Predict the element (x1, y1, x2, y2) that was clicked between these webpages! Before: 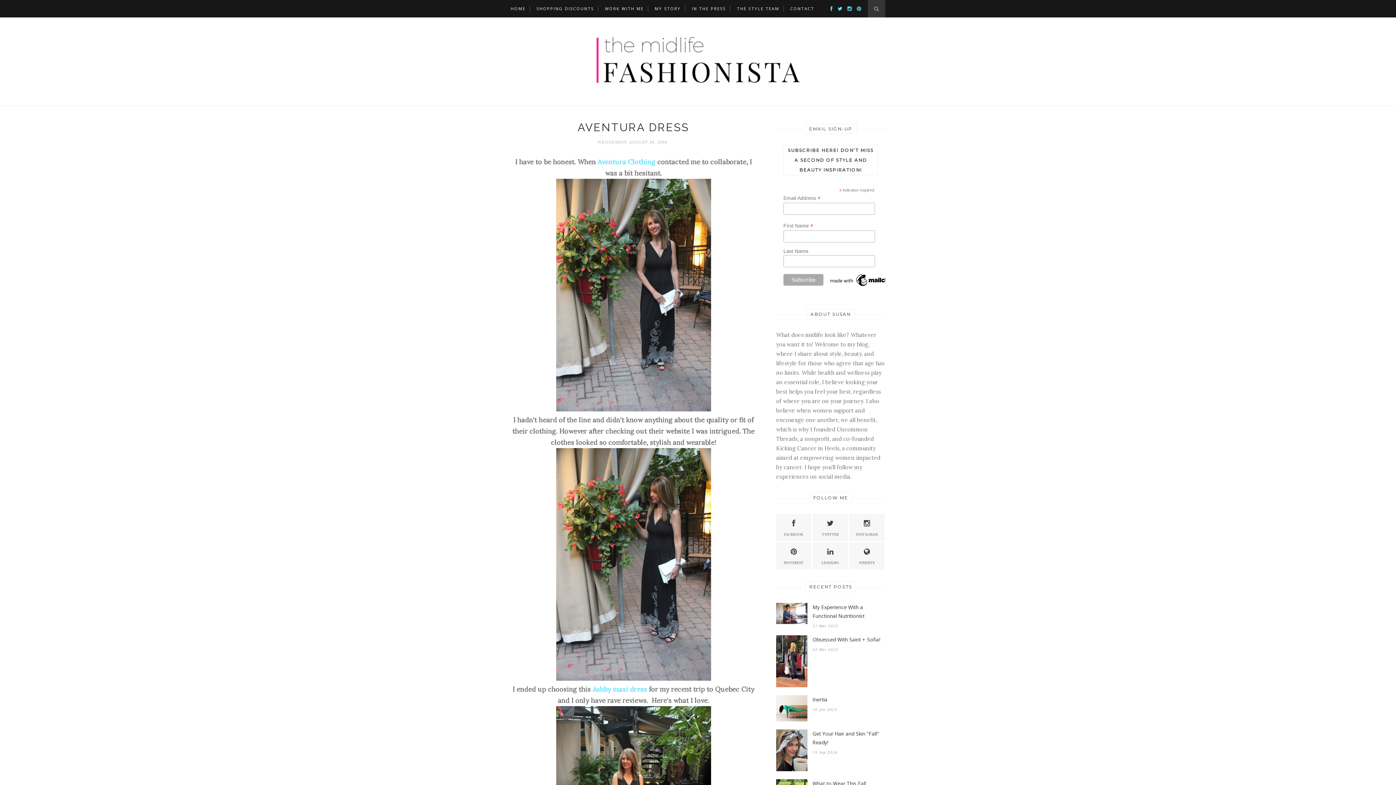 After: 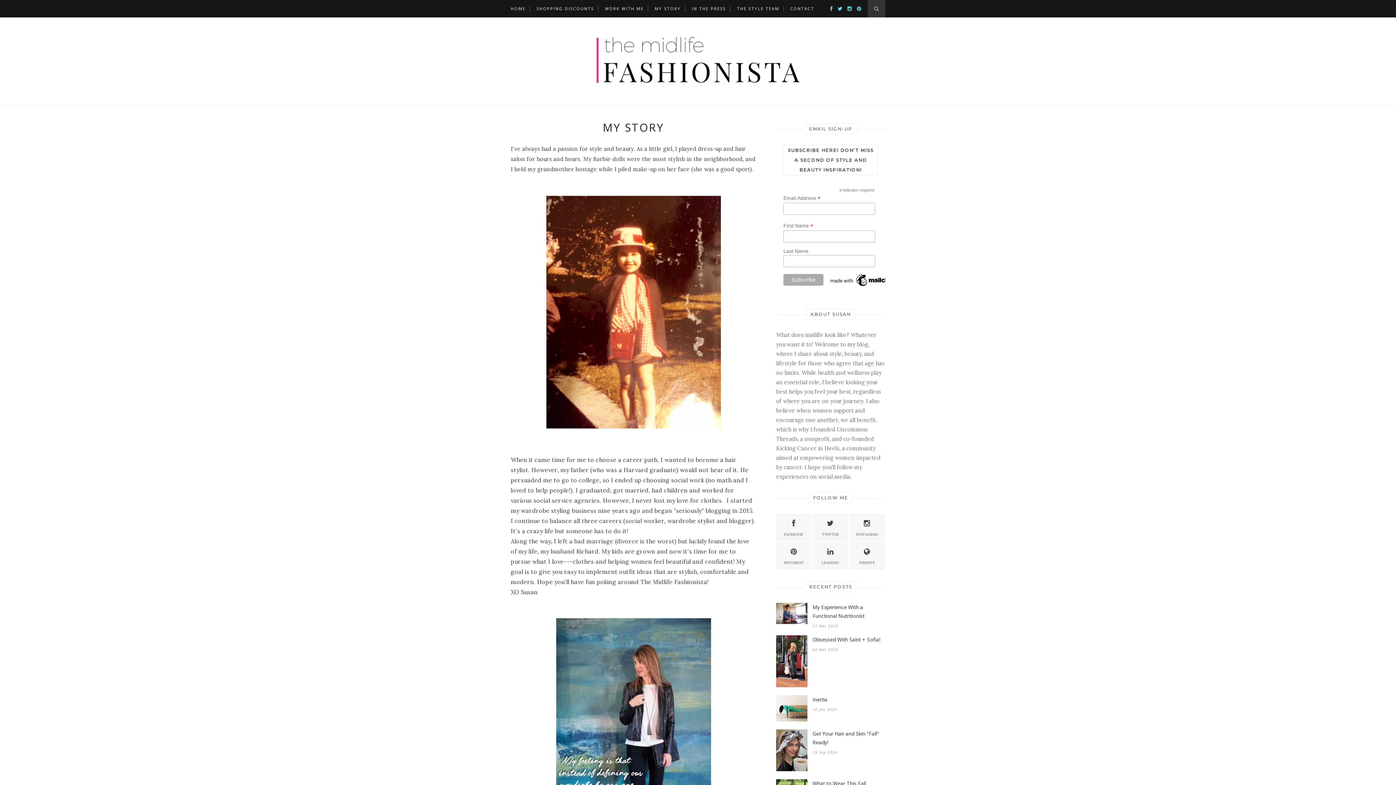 Action: label: MY STORY bbox: (654, 0, 681, 17)